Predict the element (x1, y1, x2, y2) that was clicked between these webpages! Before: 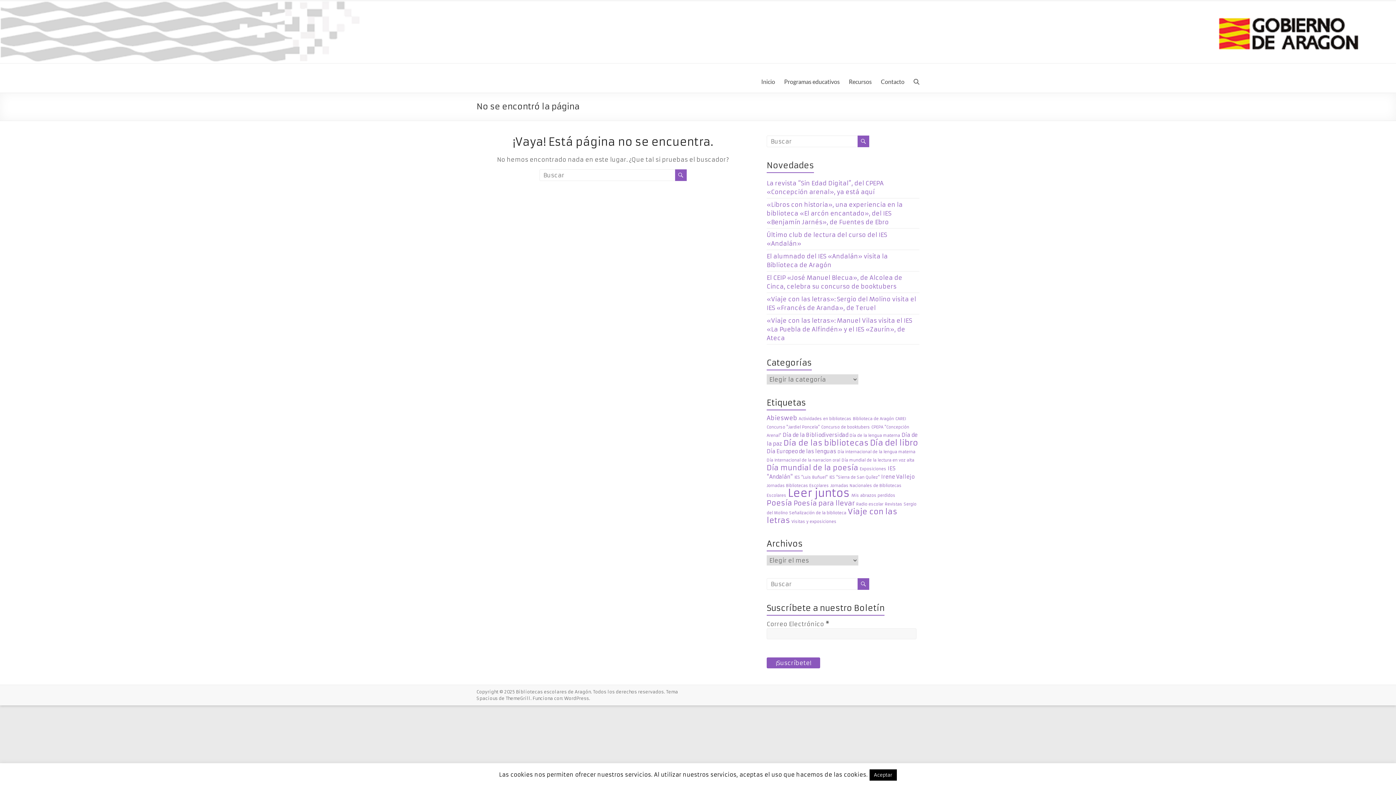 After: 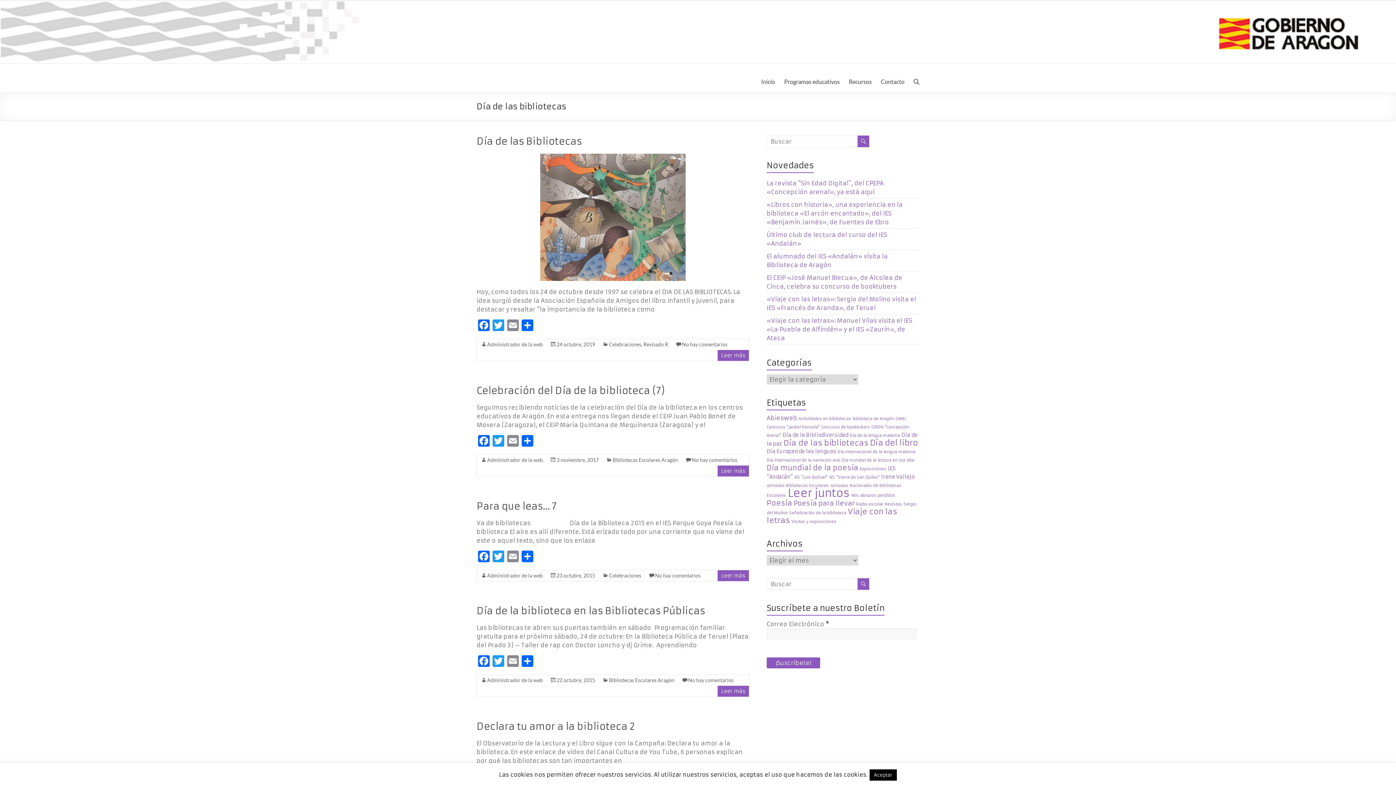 Action: label: Día de las bibliotecas (6 elementos) bbox: (783, 438, 868, 447)